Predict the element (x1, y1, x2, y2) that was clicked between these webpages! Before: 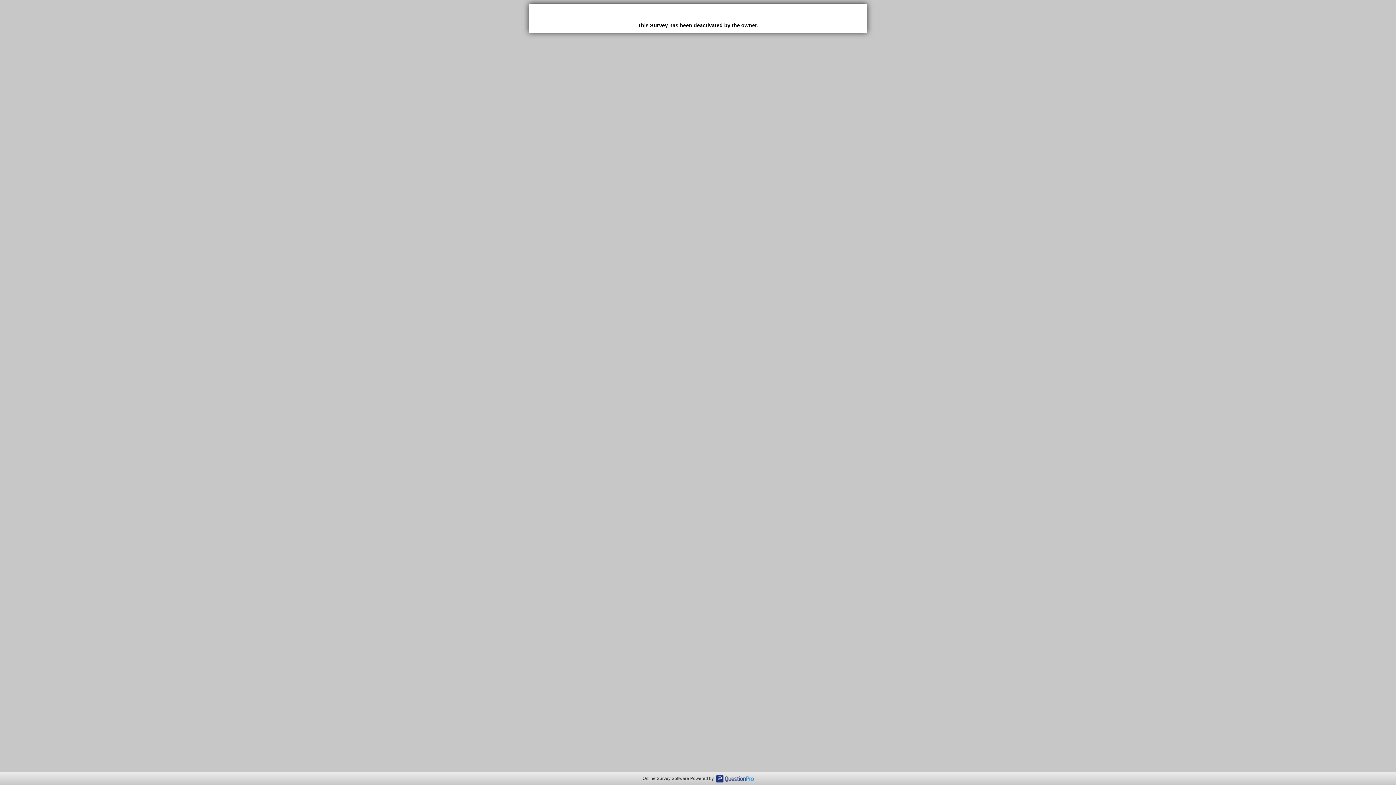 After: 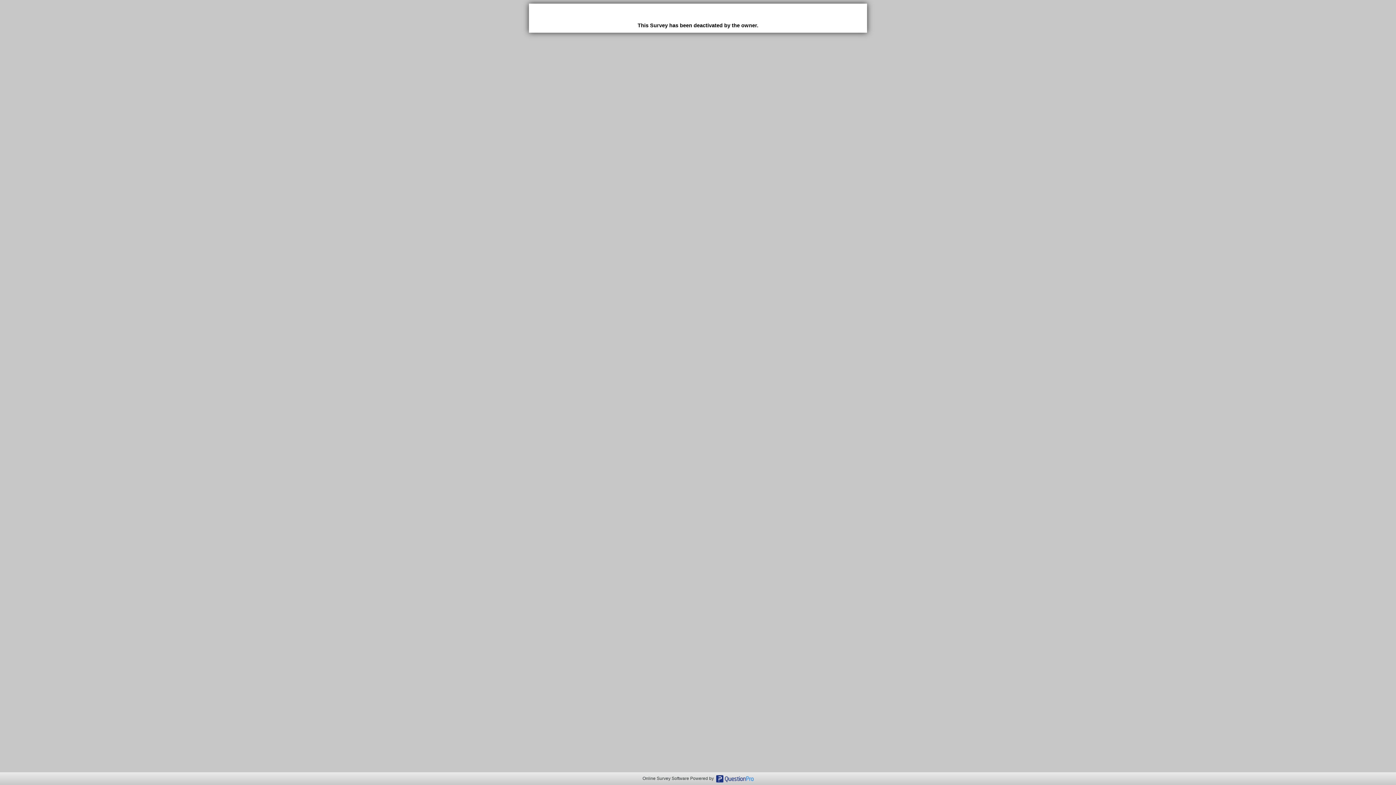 Action: label: Powered by   bbox: (690, 776, 753, 781)